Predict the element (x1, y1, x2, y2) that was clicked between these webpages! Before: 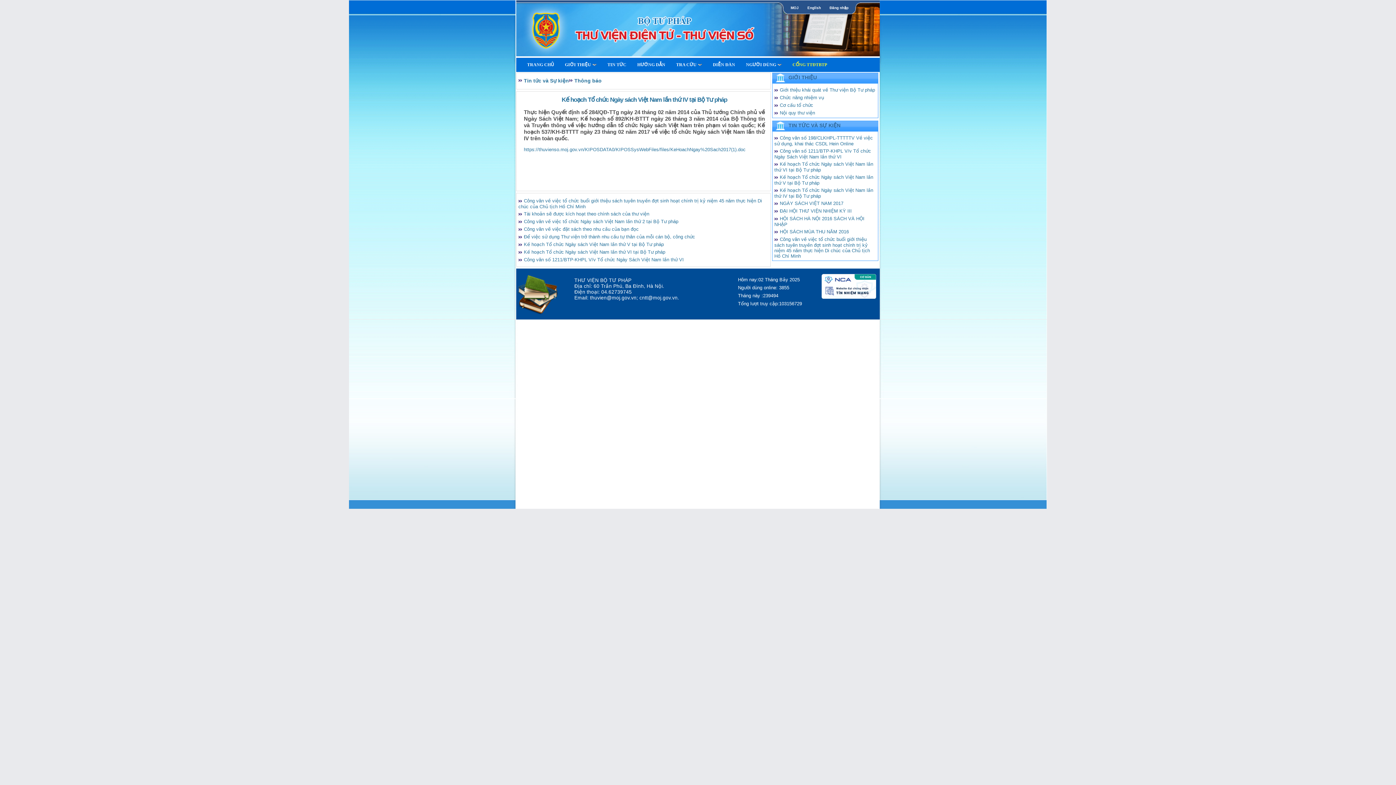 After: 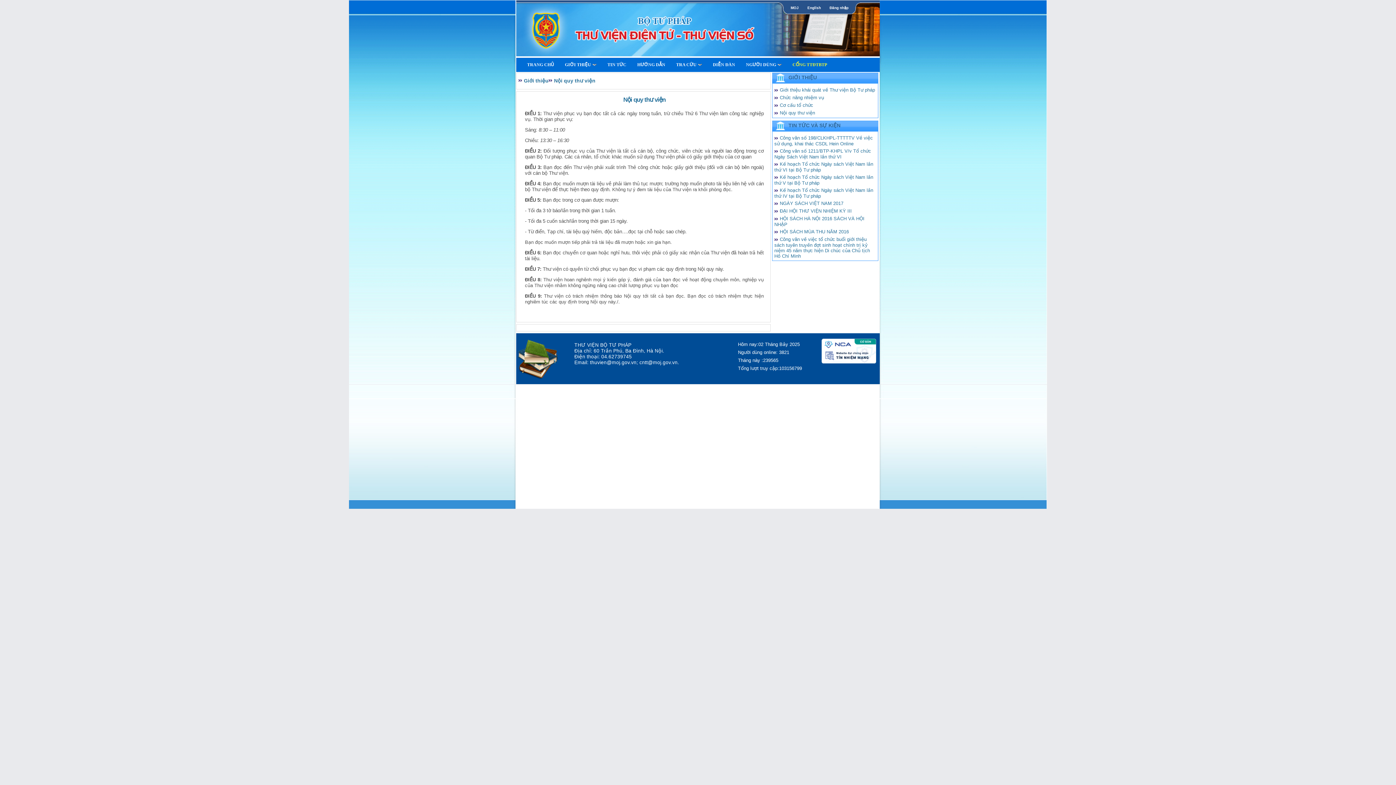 Action: bbox: (780, 110, 815, 115) label: Nội quy thư viện